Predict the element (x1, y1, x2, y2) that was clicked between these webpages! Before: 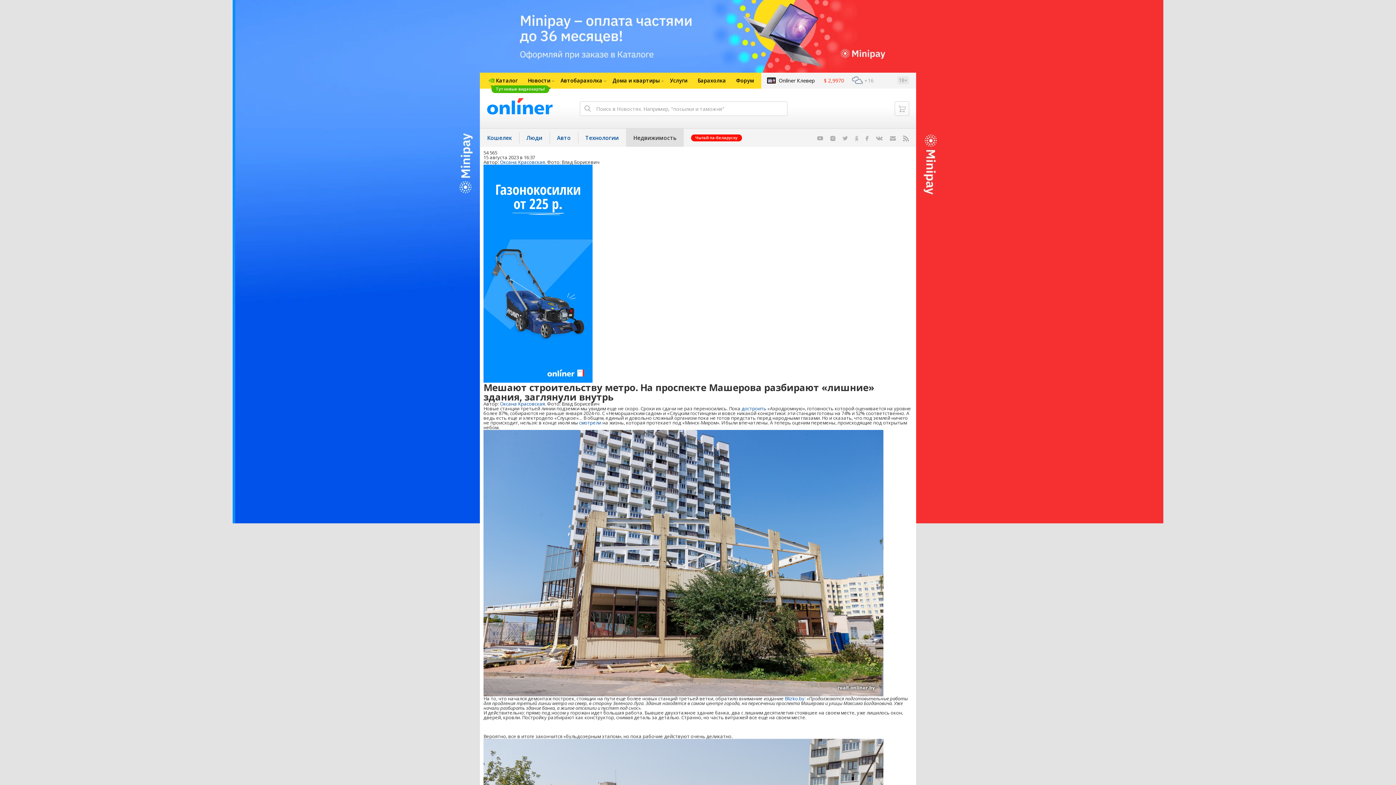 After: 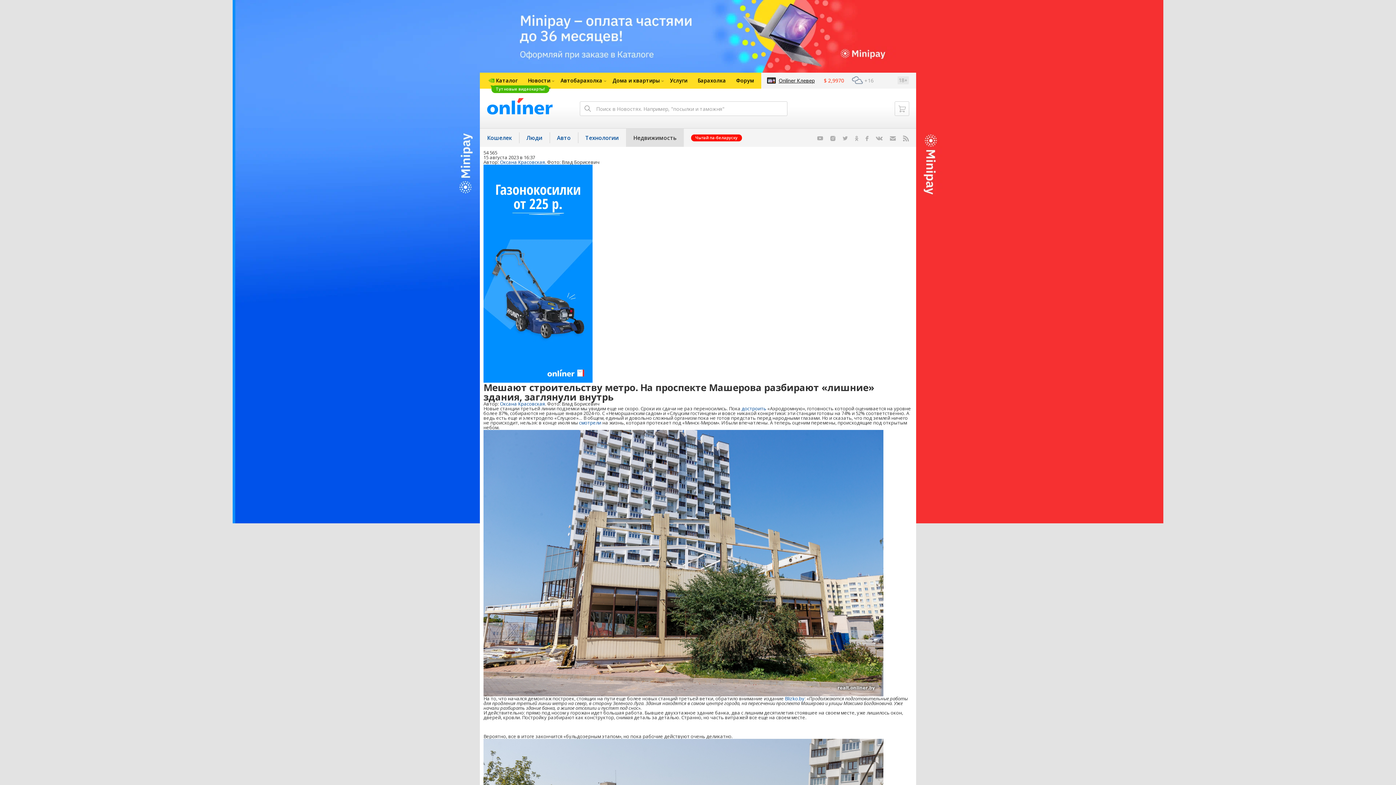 Action: bbox: (761, 72, 820, 88) label: Onlíner Клевер